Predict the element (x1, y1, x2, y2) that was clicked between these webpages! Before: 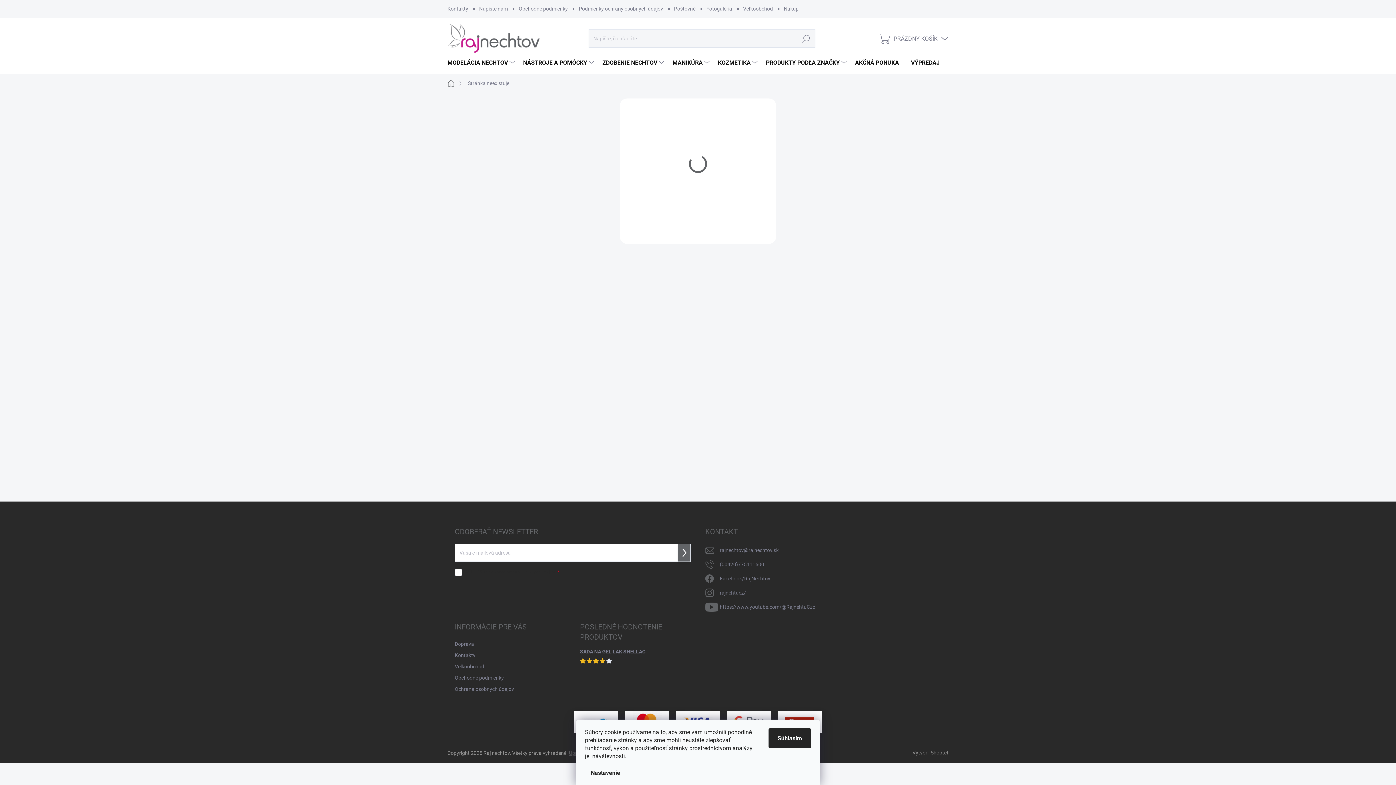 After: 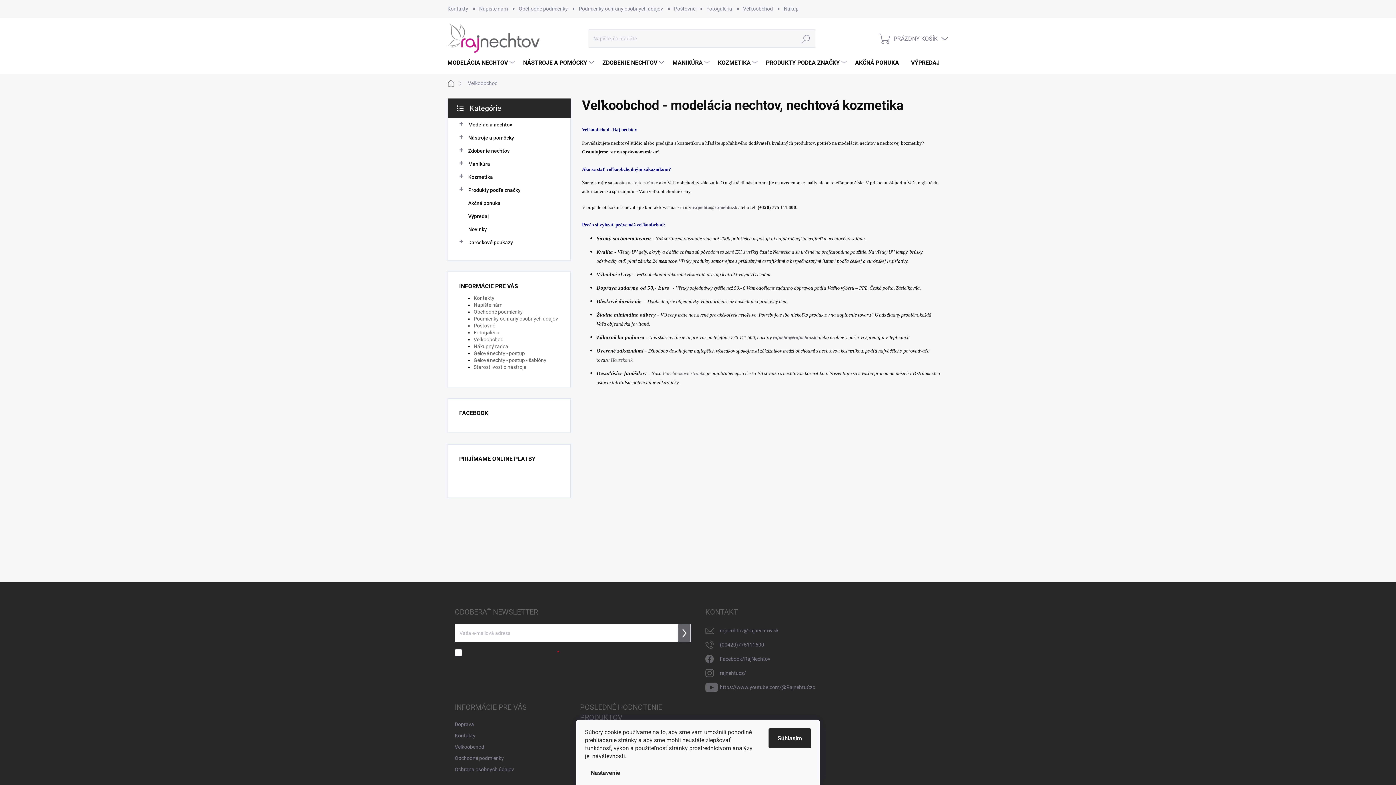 Action: label: Veľkoobchod bbox: (737, 0, 778, 17)